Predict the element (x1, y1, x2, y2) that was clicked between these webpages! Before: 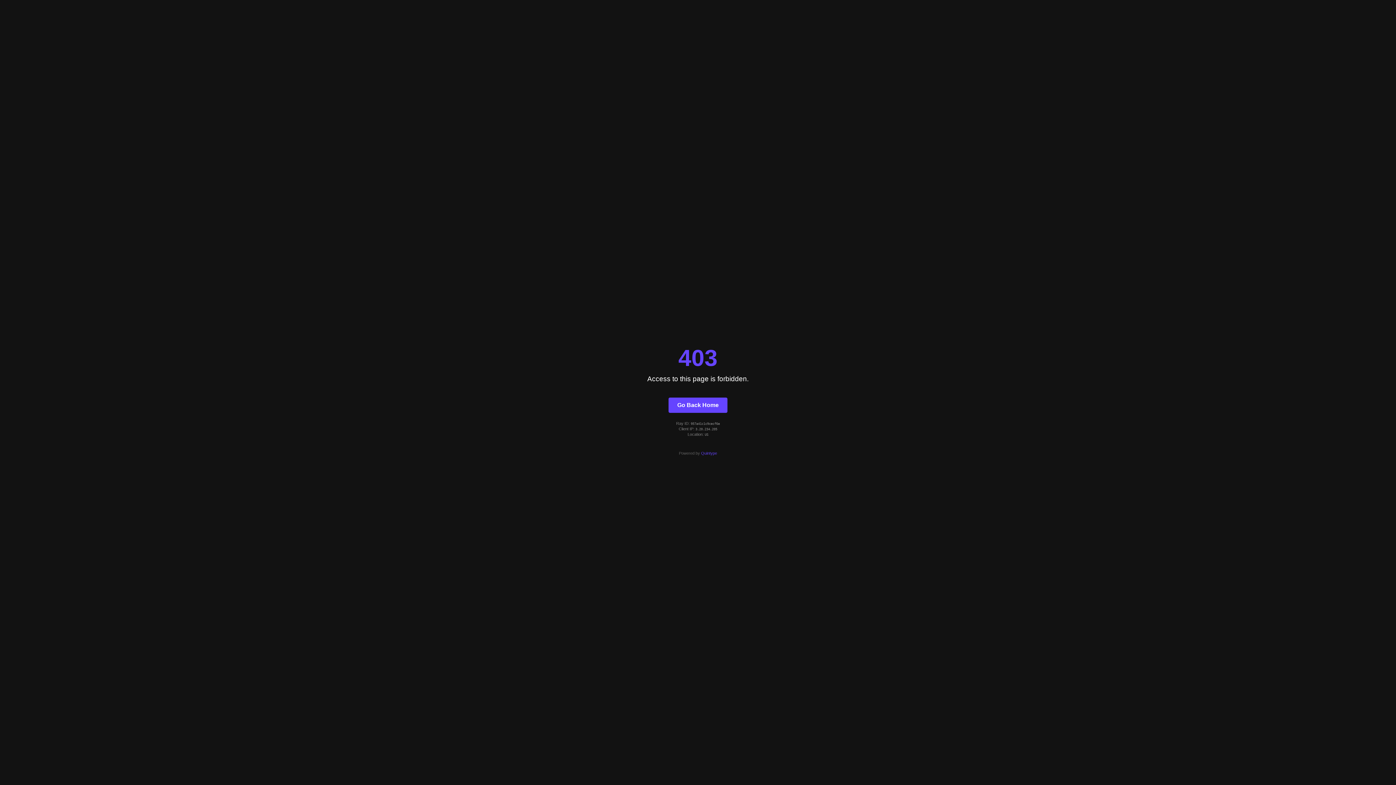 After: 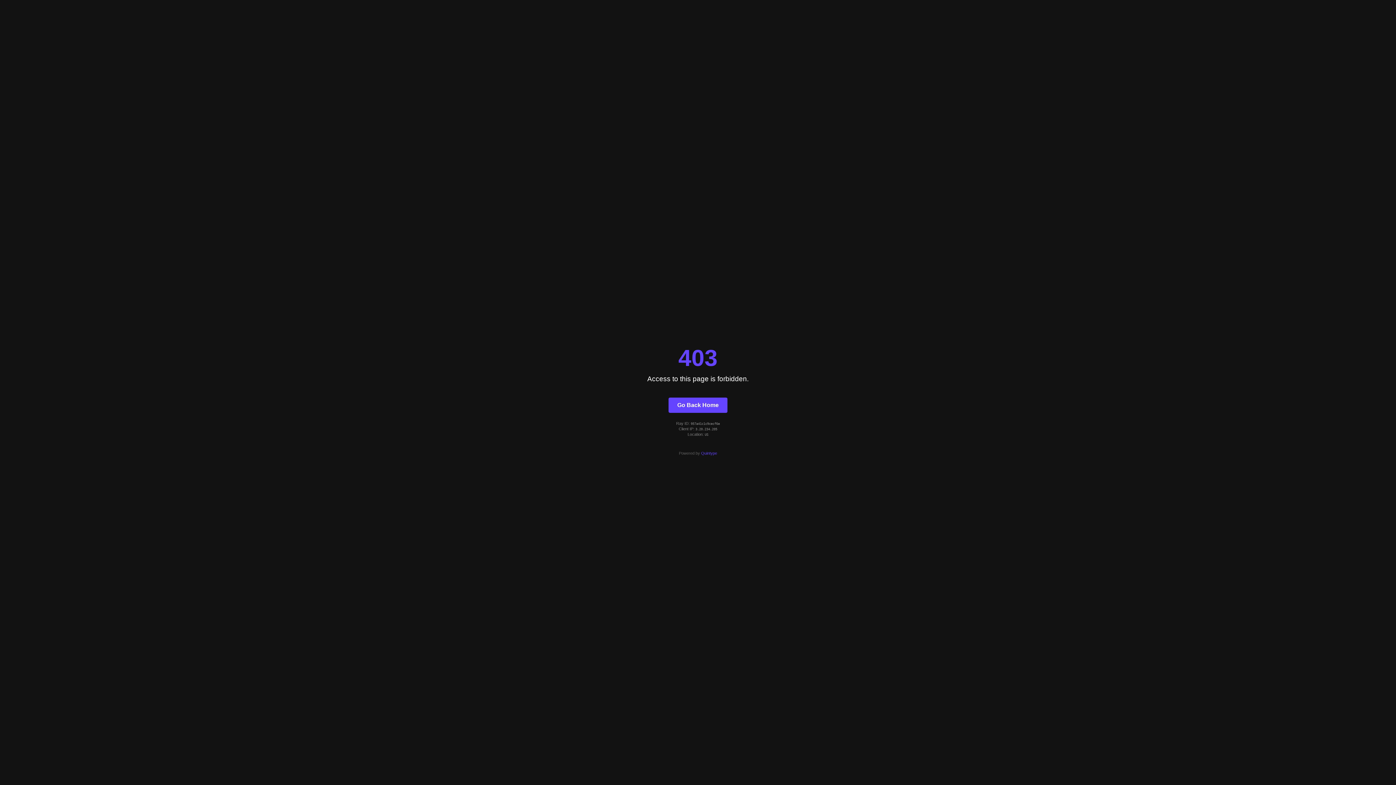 Action: bbox: (701, 451, 717, 455) label: Quintype